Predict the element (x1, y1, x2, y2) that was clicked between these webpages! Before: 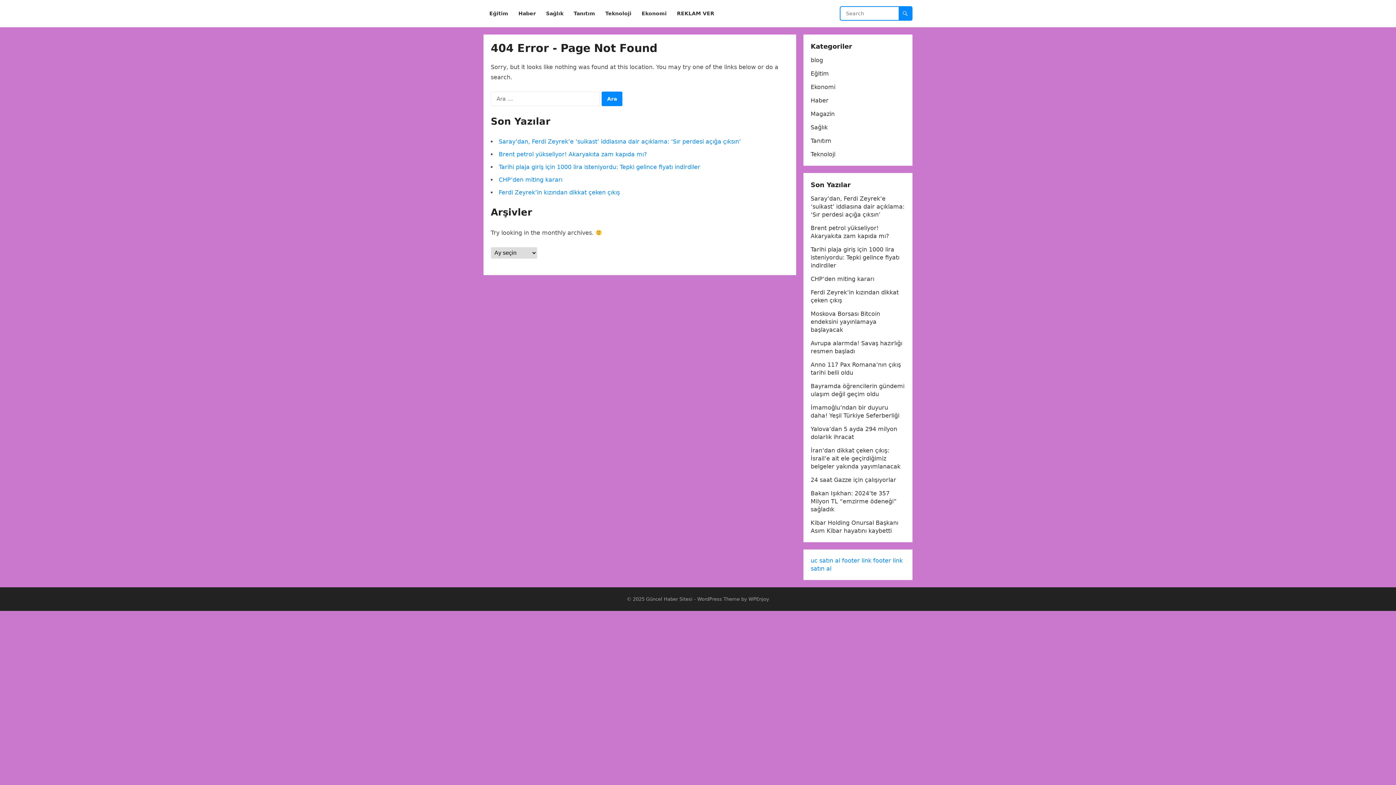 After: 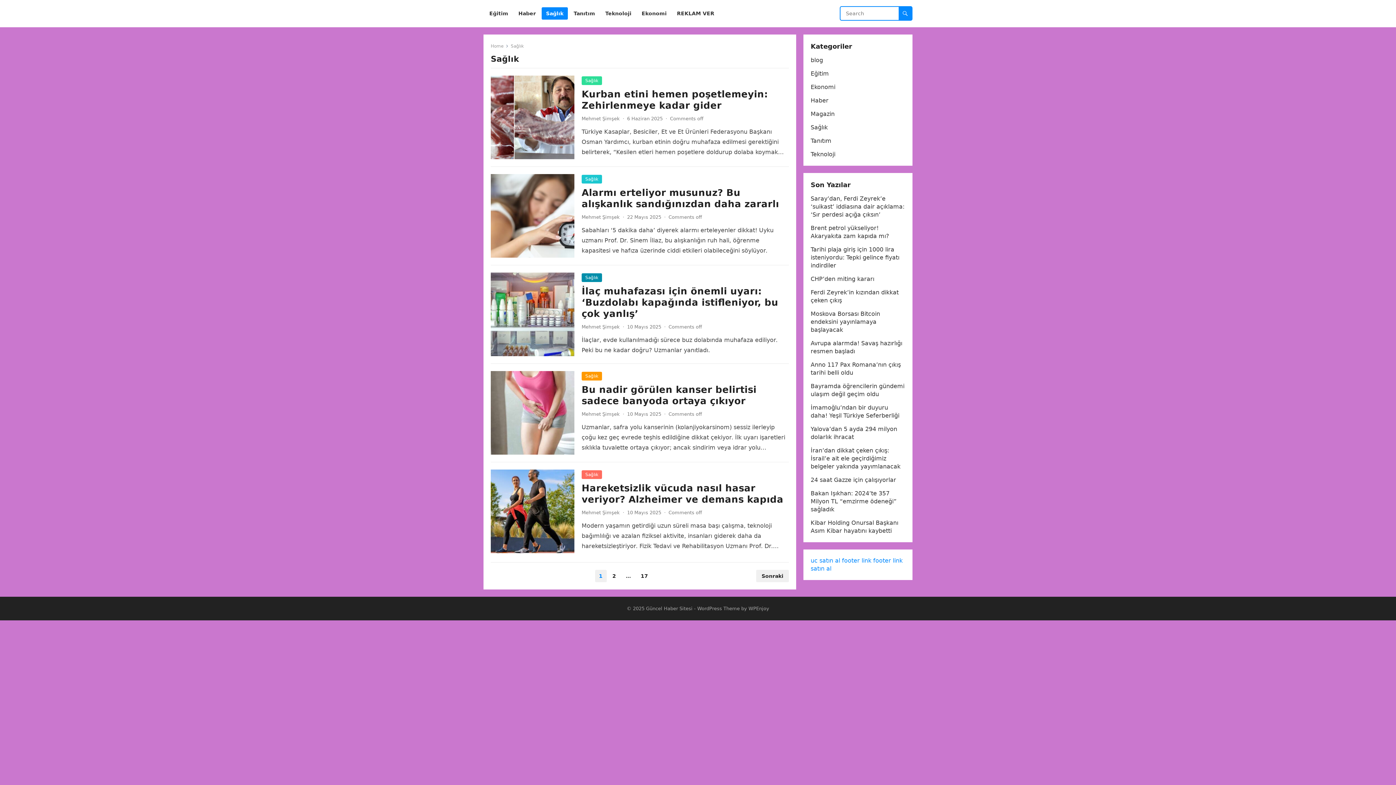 Action: bbox: (810, 124, 828, 130) label: Sağlık